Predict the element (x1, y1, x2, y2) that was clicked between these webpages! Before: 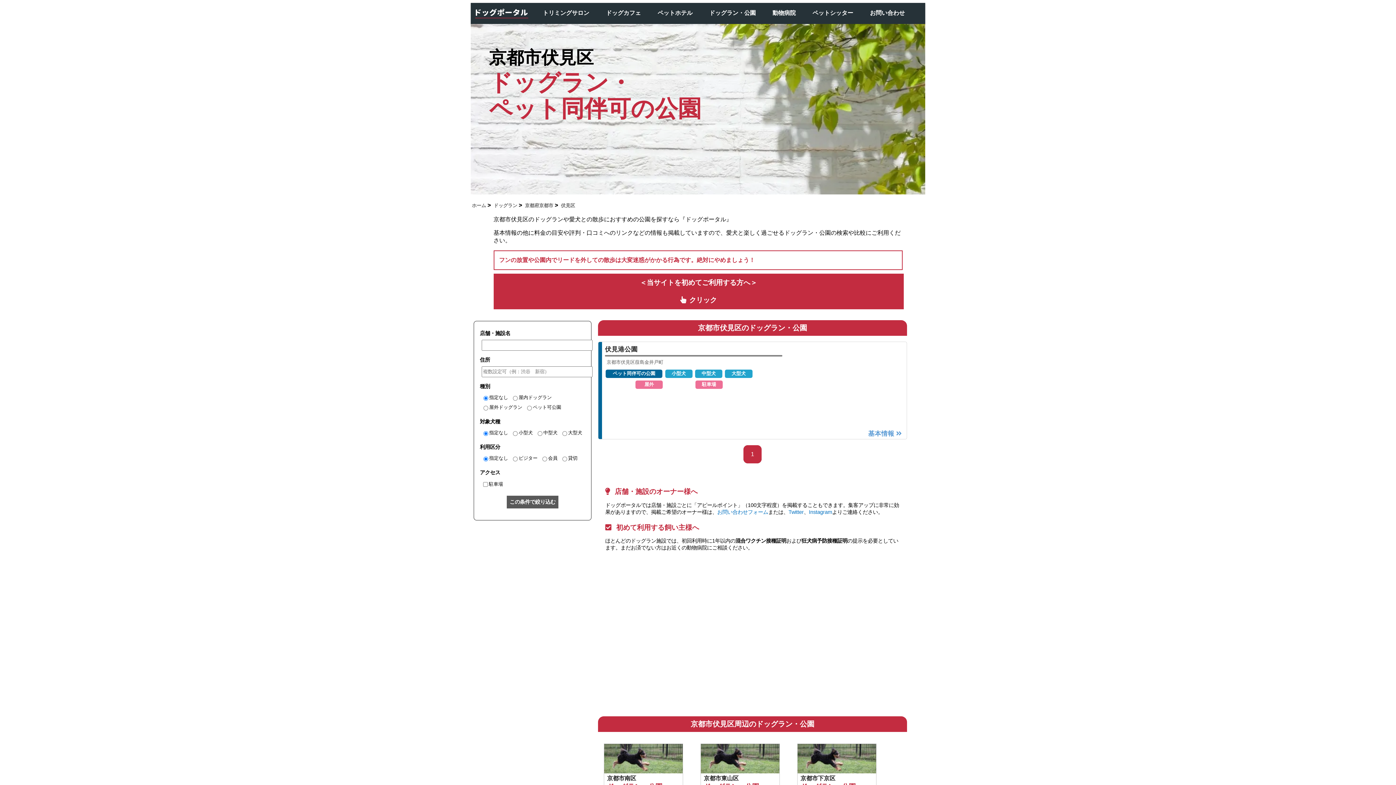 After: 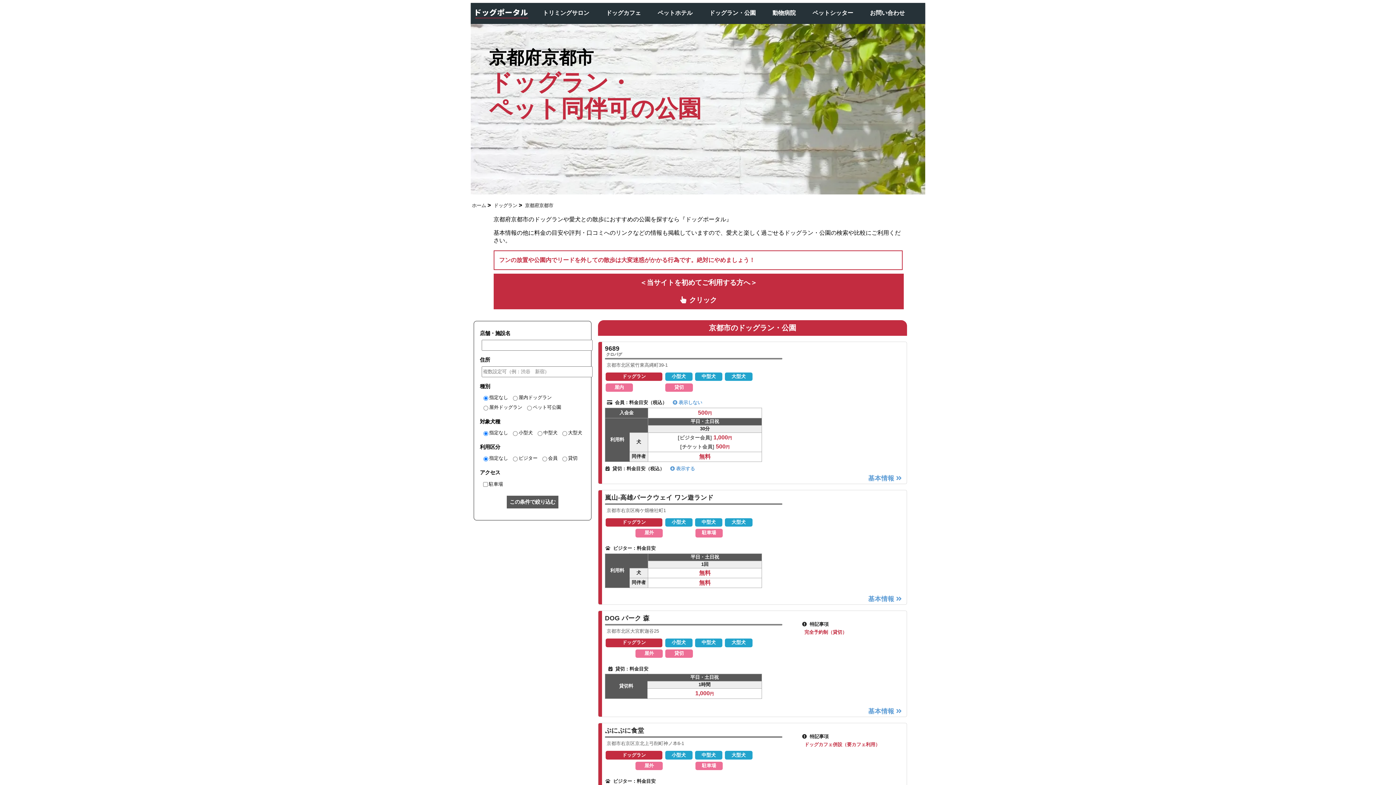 Action: label: 京都府京都市 bbox: (524, 201, 554, 210)